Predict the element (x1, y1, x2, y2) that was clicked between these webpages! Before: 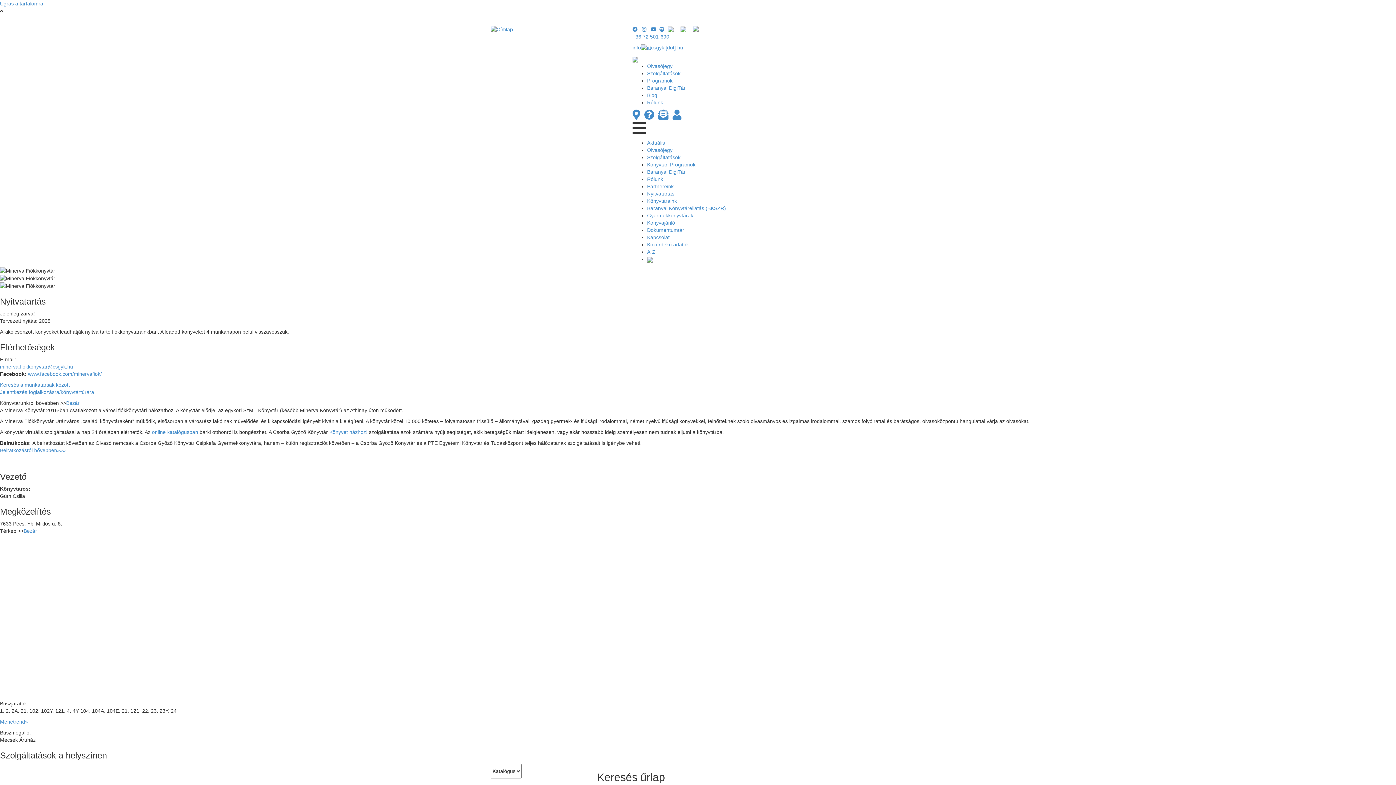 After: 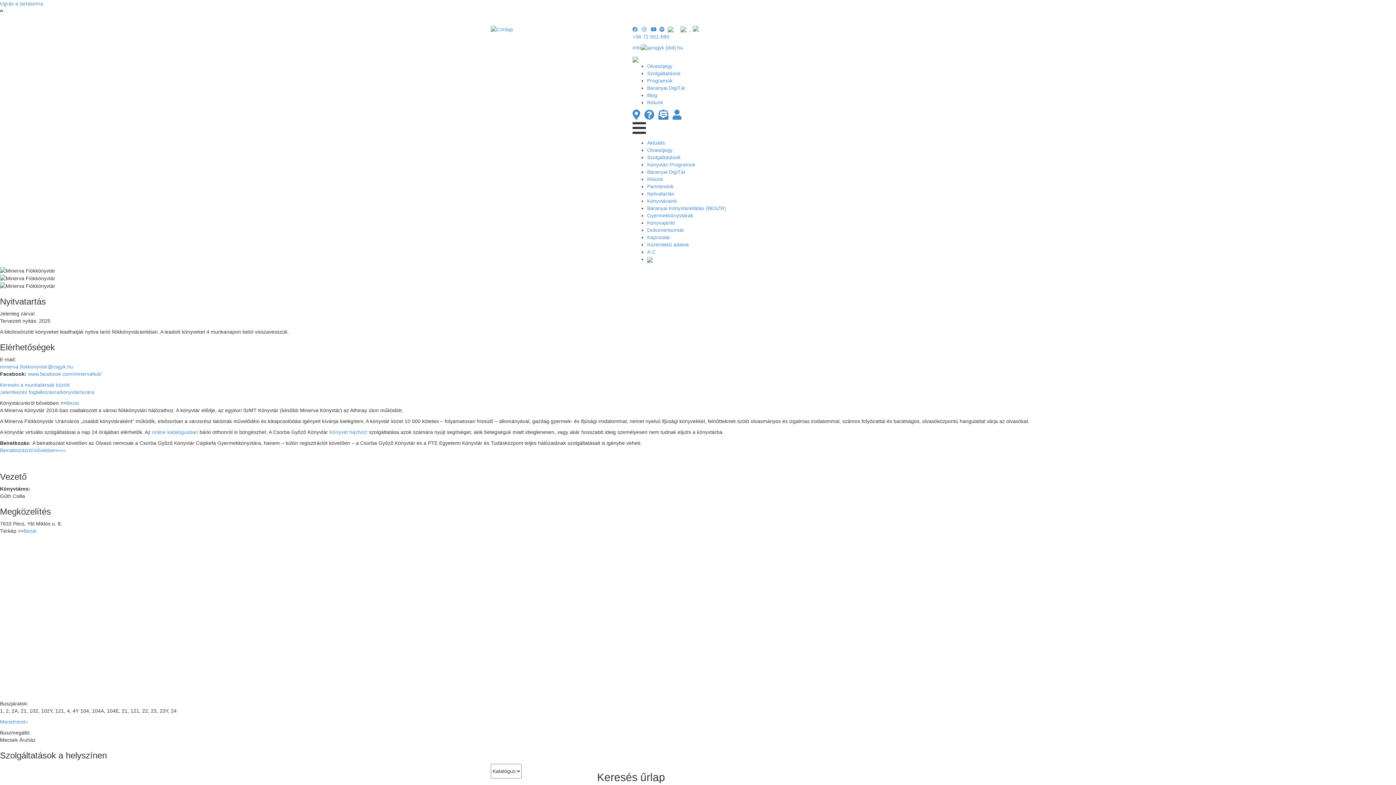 Action: label:   bbox: (680, 26, 691, 32)